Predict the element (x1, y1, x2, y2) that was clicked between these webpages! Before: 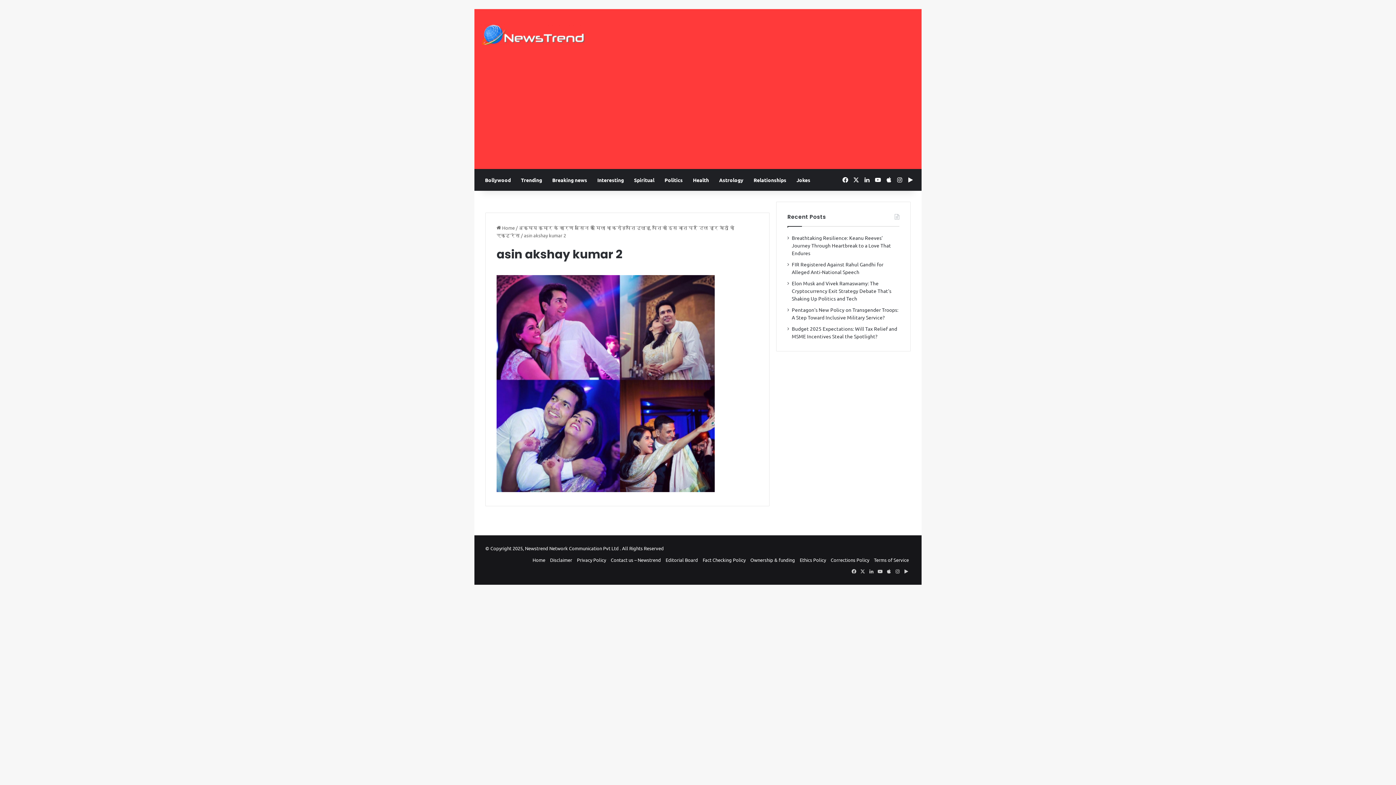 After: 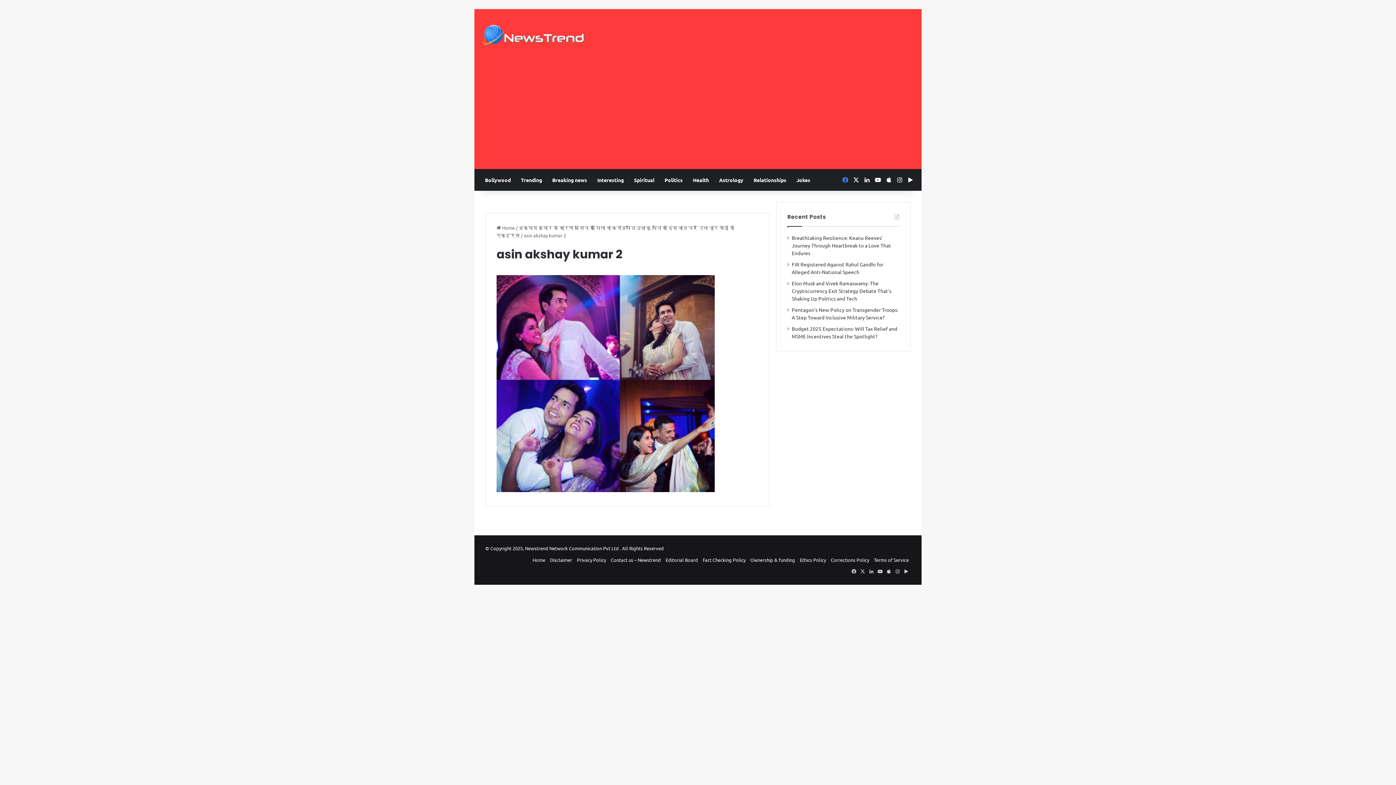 Action: label: Facebook bbox: (840, 169, 850, 190)